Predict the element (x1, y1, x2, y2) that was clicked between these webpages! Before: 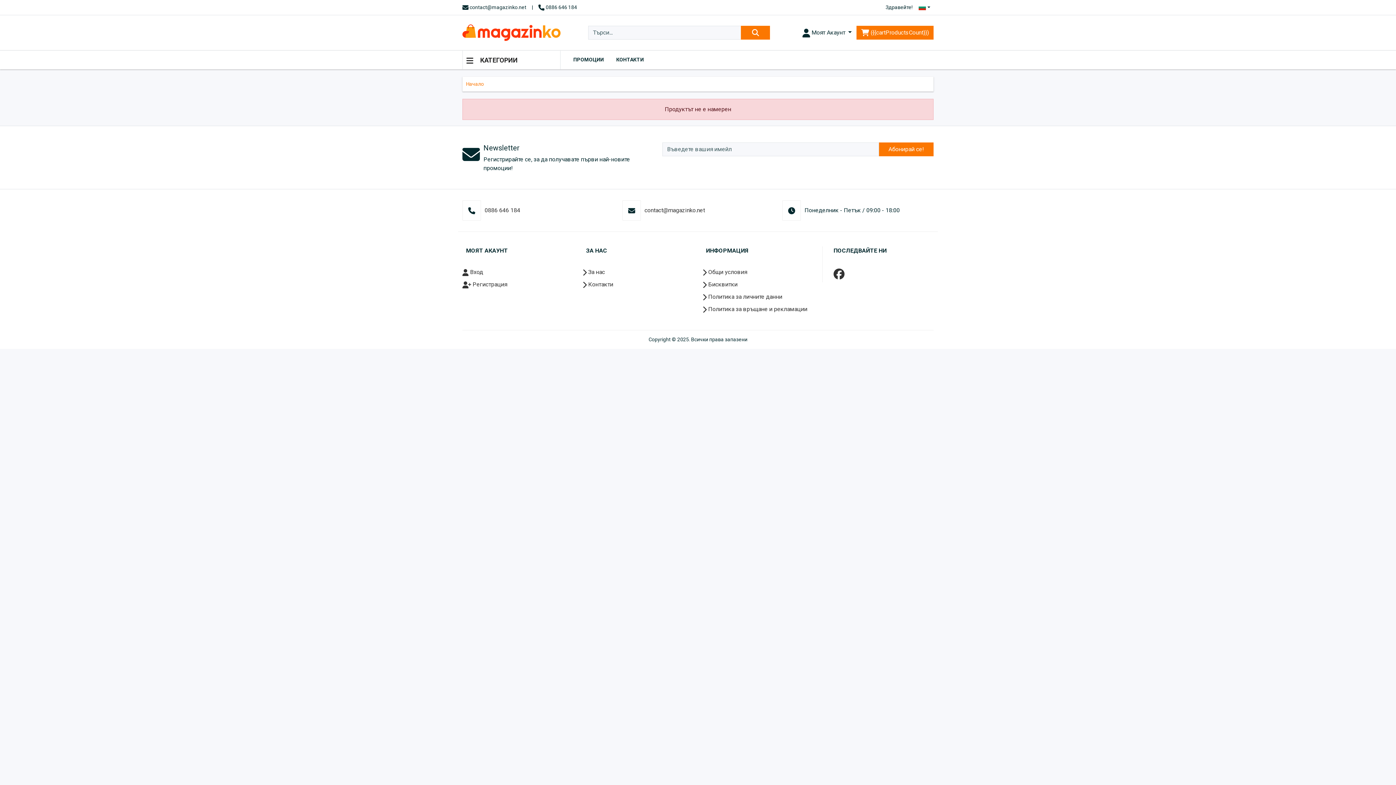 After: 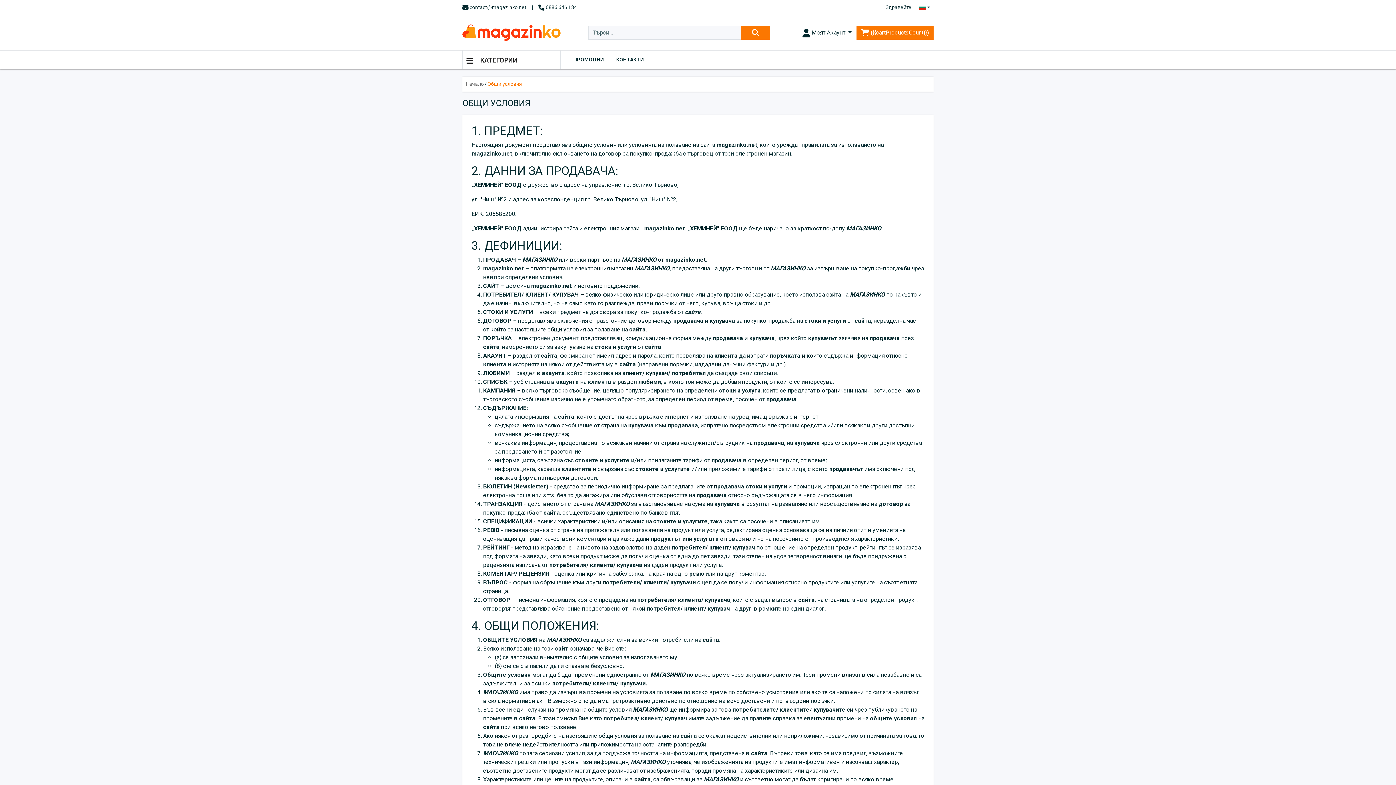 Action: bbox: (702, 266, 747, 278) label:  Общи условия